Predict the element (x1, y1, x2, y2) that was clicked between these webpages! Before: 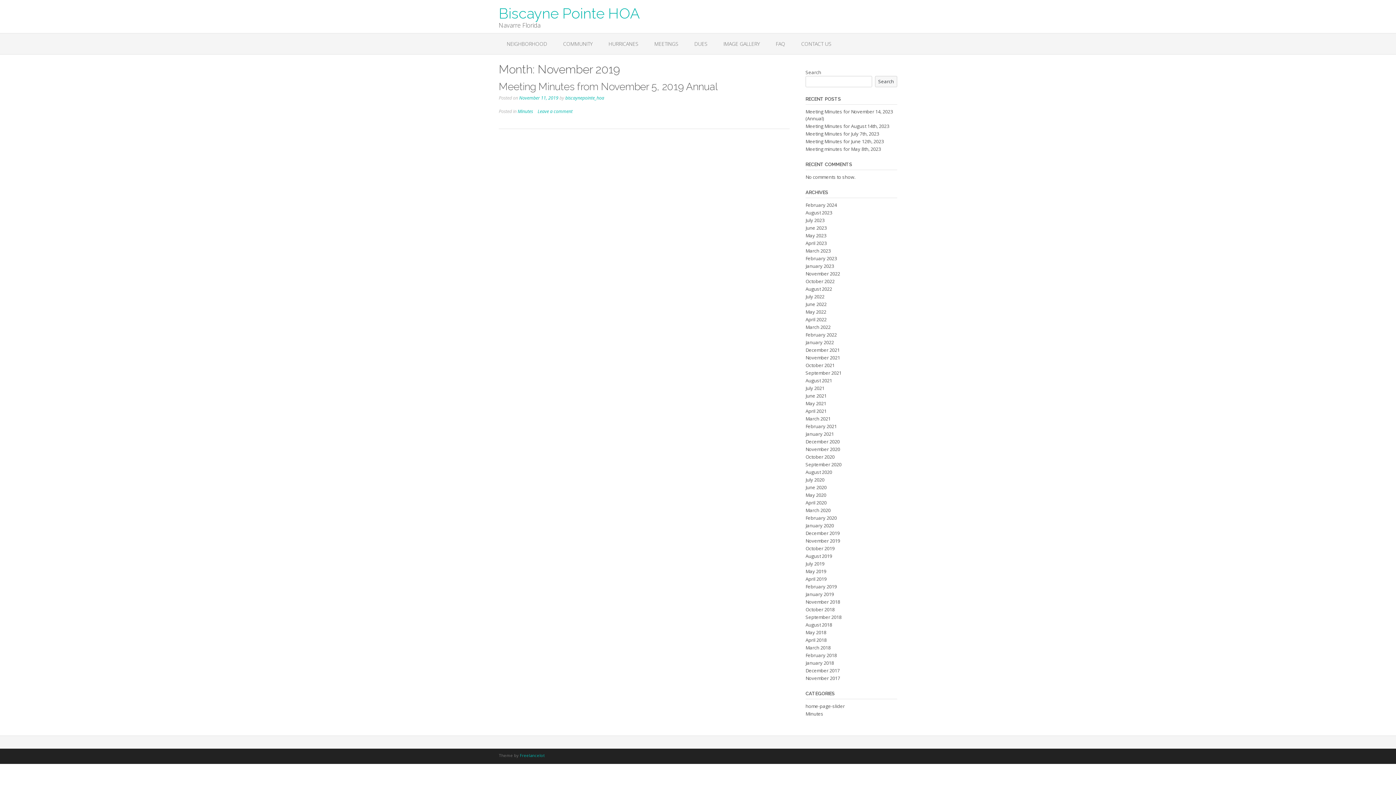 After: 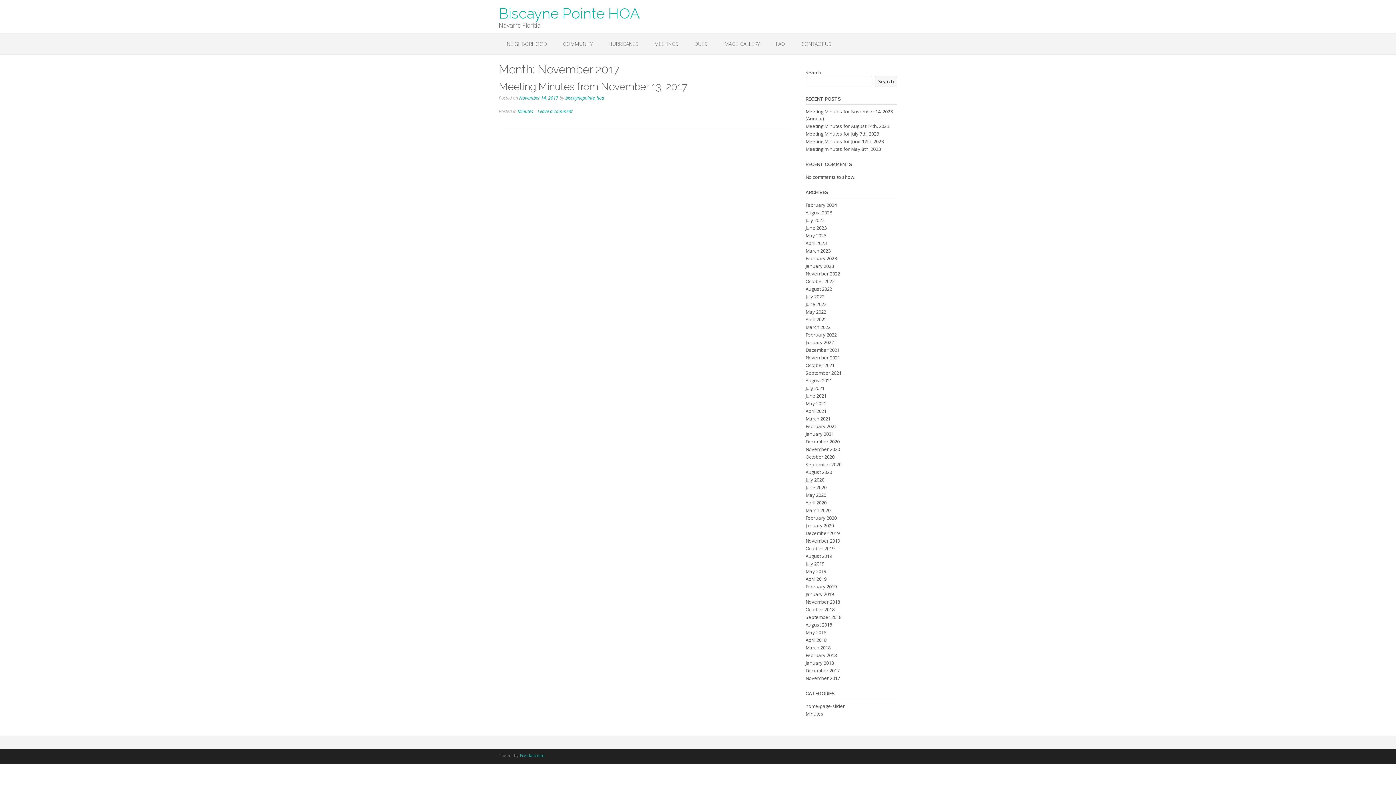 Action: label: November 2017 bbox: (805, 675, 840, 681)